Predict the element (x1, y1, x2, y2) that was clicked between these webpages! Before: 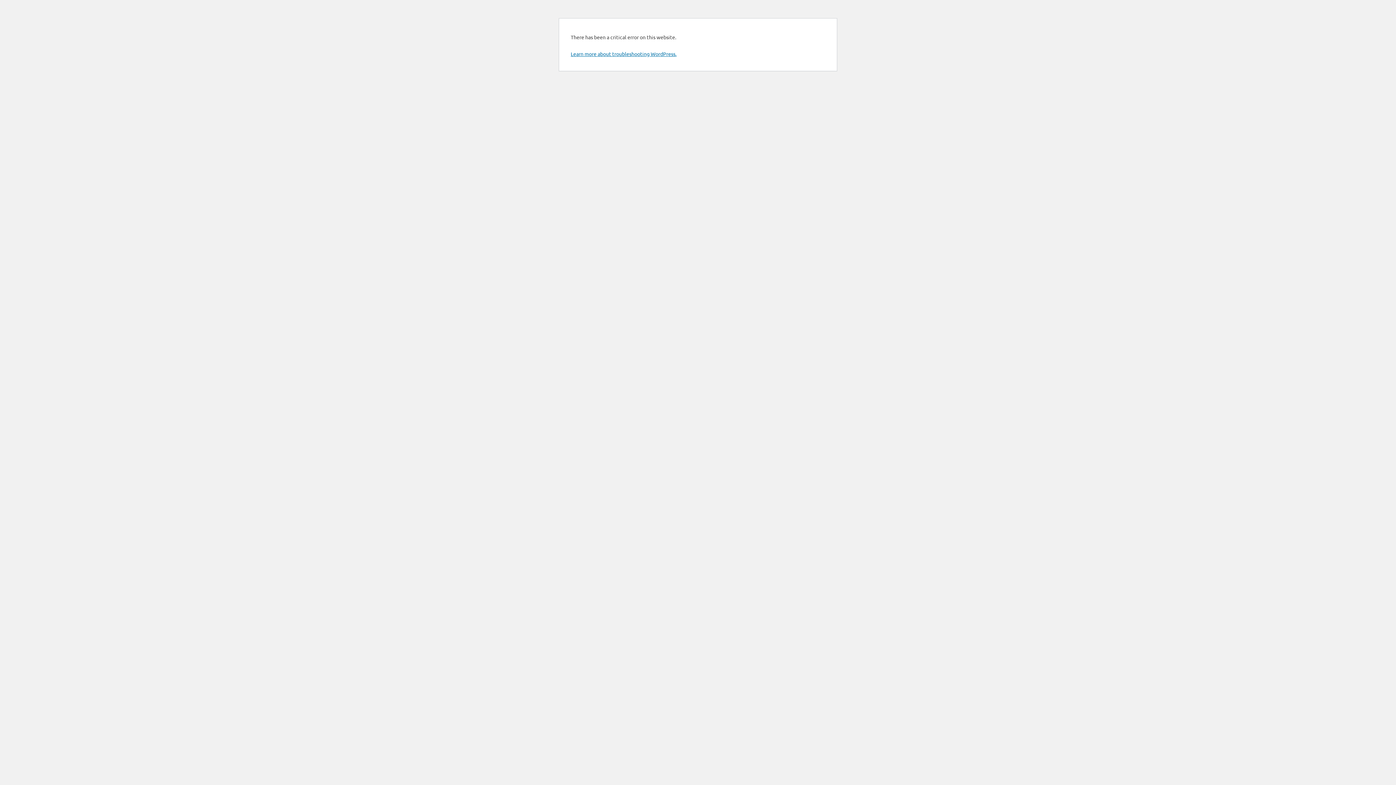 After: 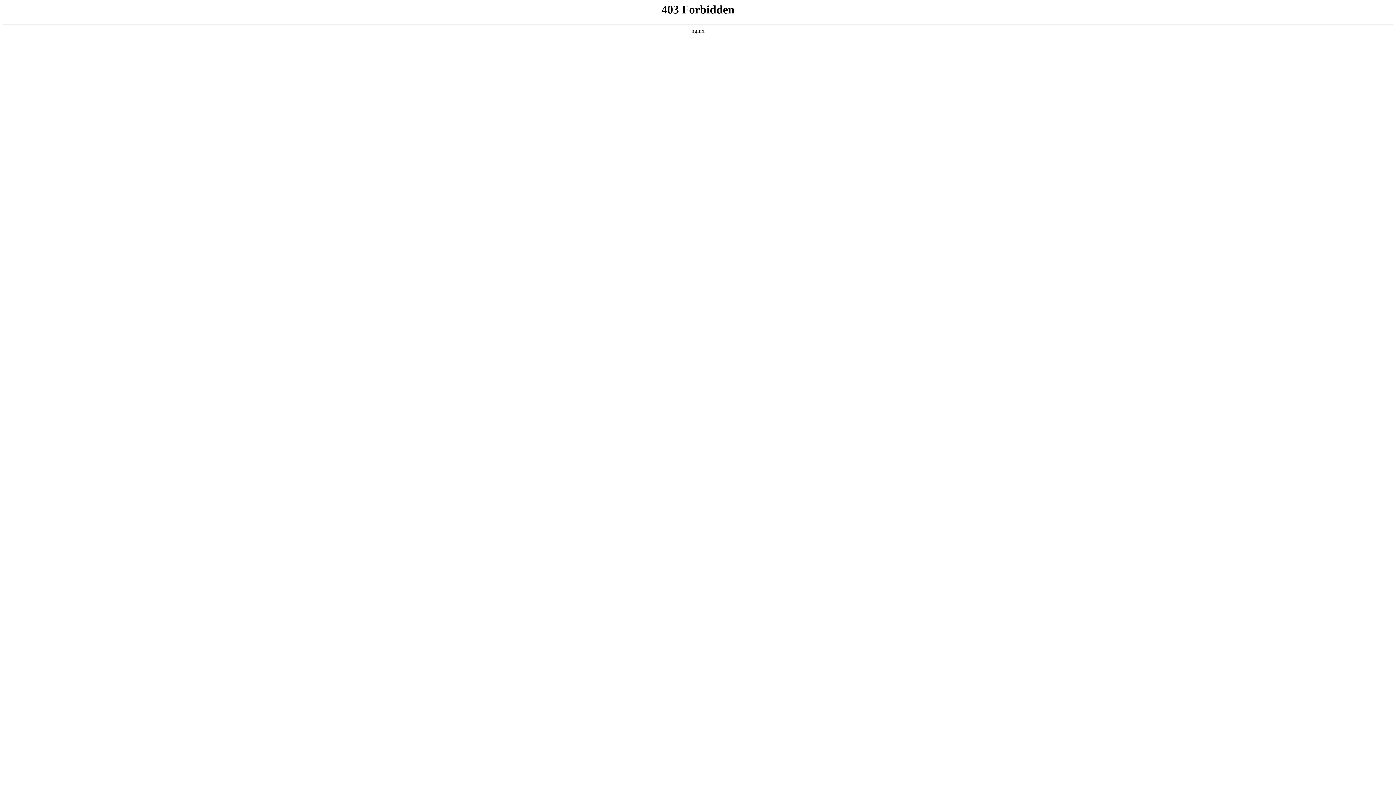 Action: bbox: (570, 50, 676, 57) label: Learn more about troubleshooting WordPress.